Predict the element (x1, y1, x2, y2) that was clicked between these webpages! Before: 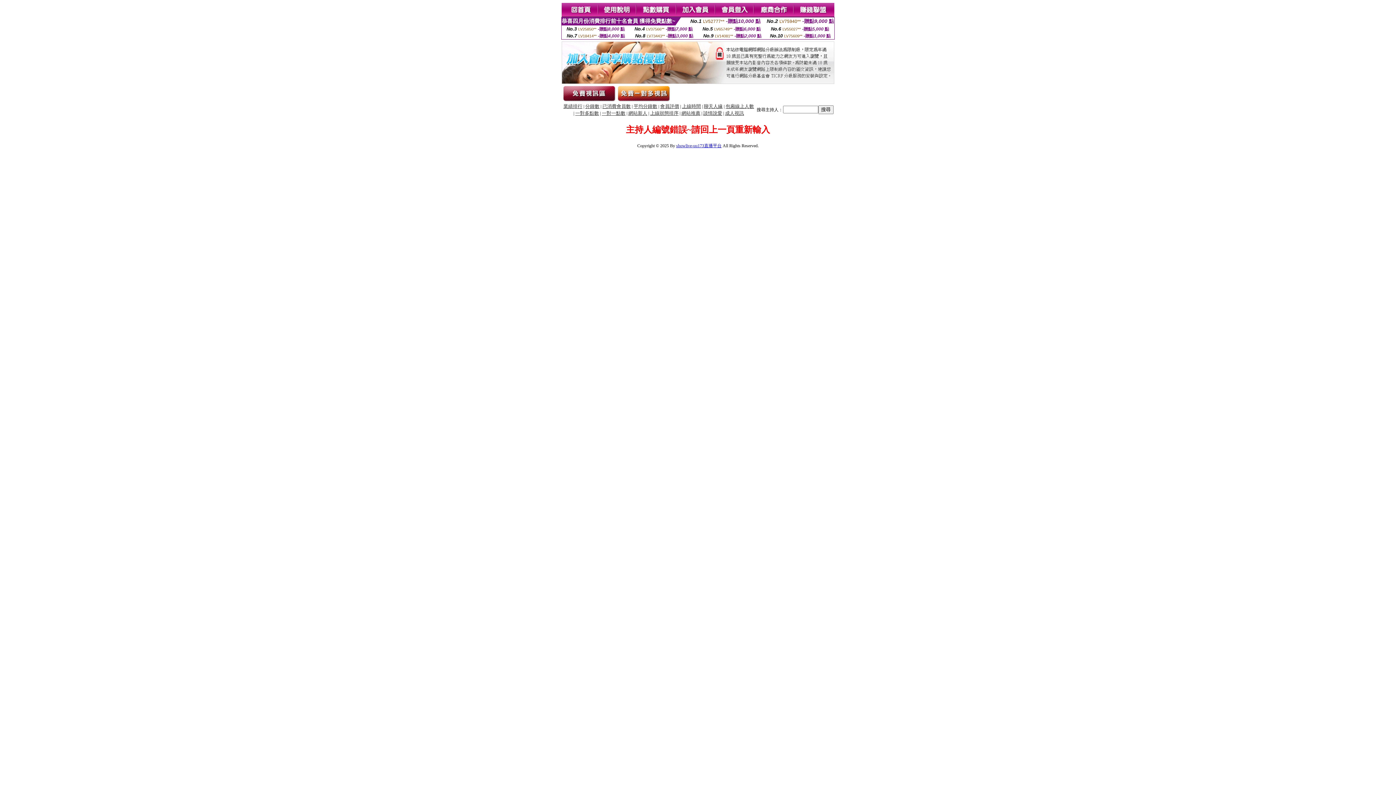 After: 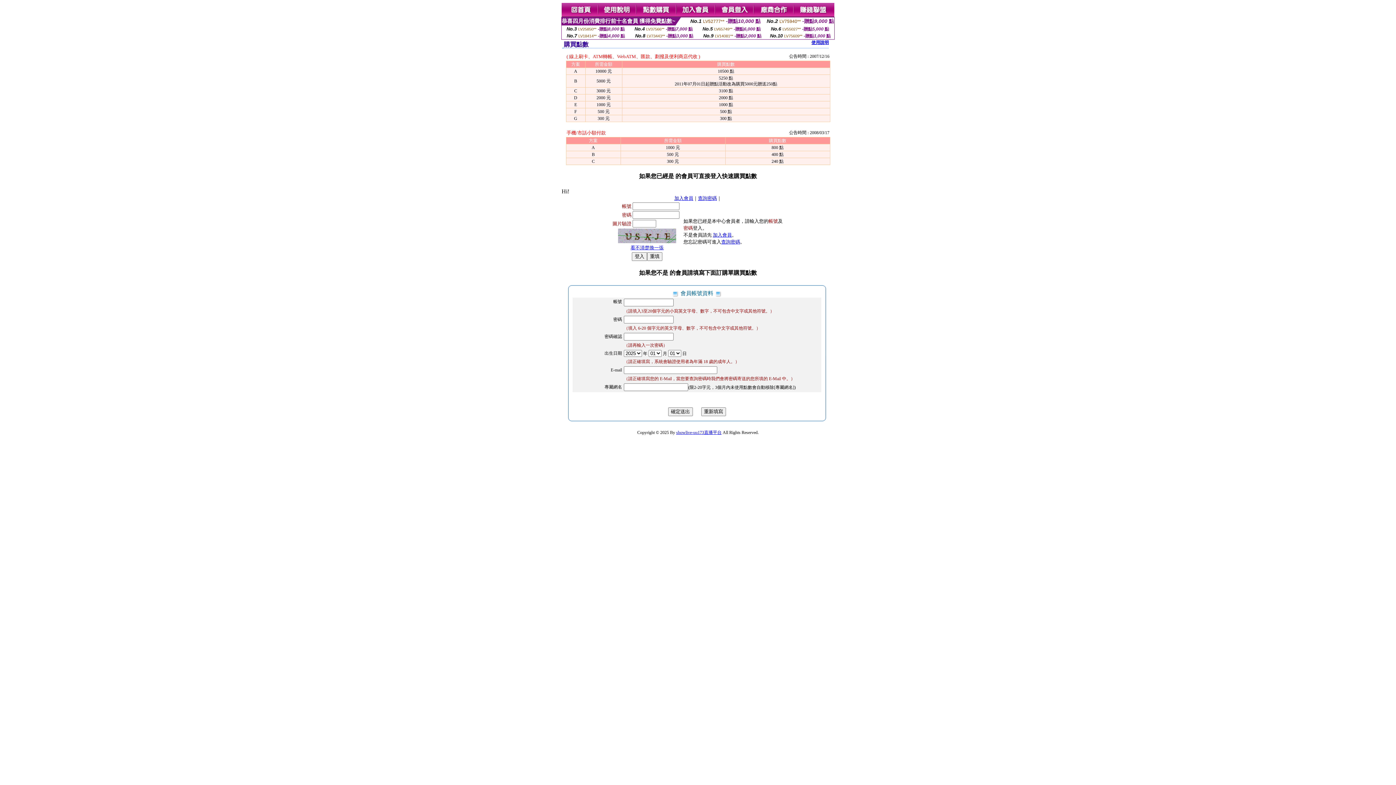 Action: bbox: (636, 12, 676, 18)